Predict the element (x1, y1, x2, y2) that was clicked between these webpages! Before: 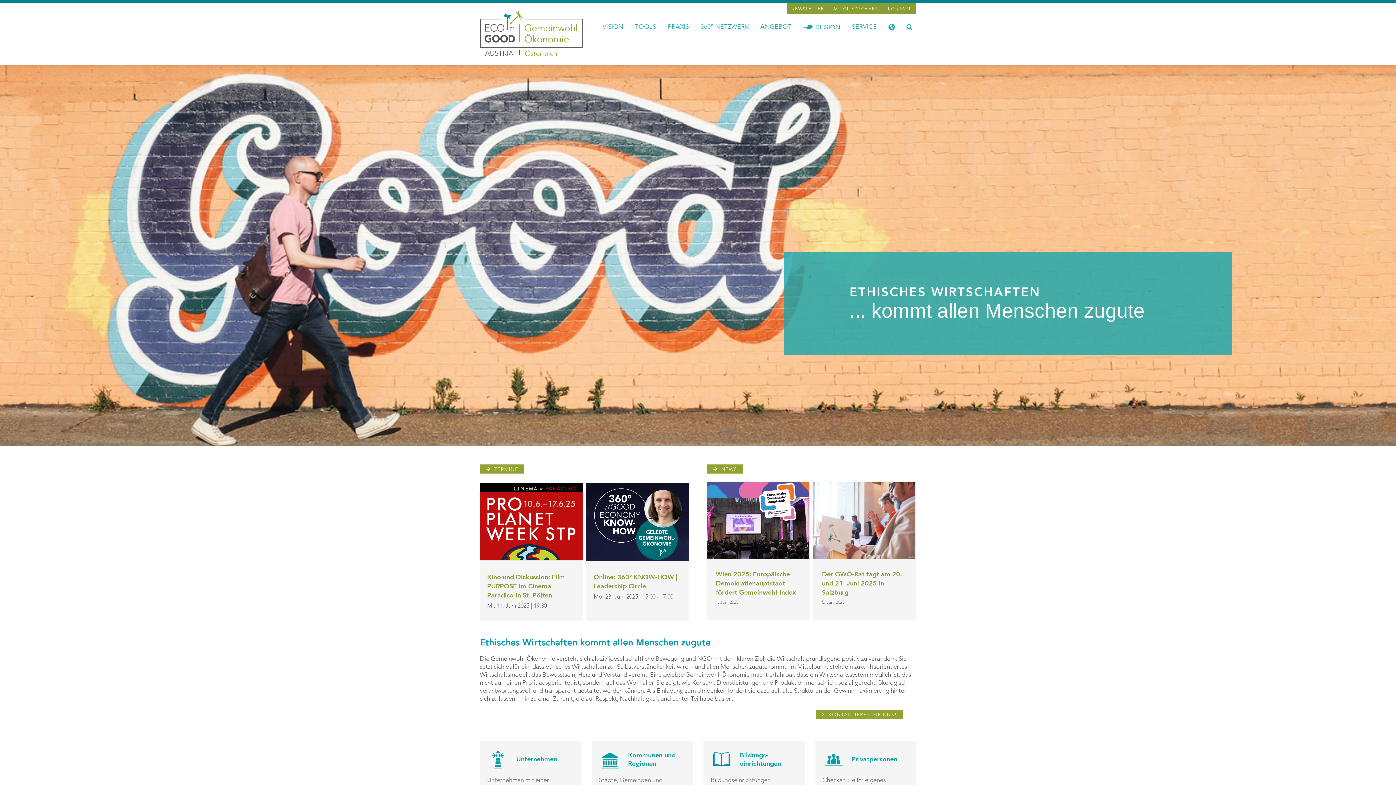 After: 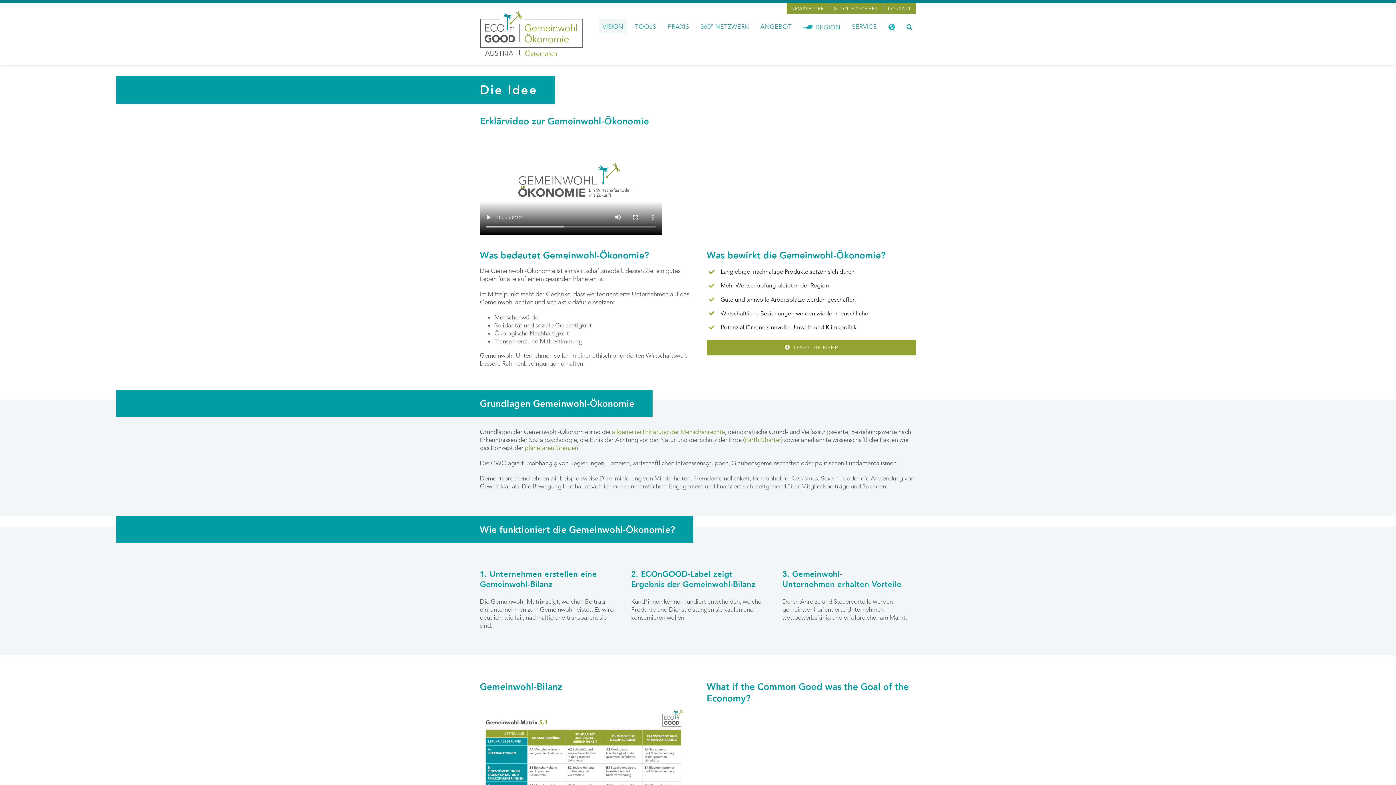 Action: label: VISION bbox: (599, 18, 627, 33)